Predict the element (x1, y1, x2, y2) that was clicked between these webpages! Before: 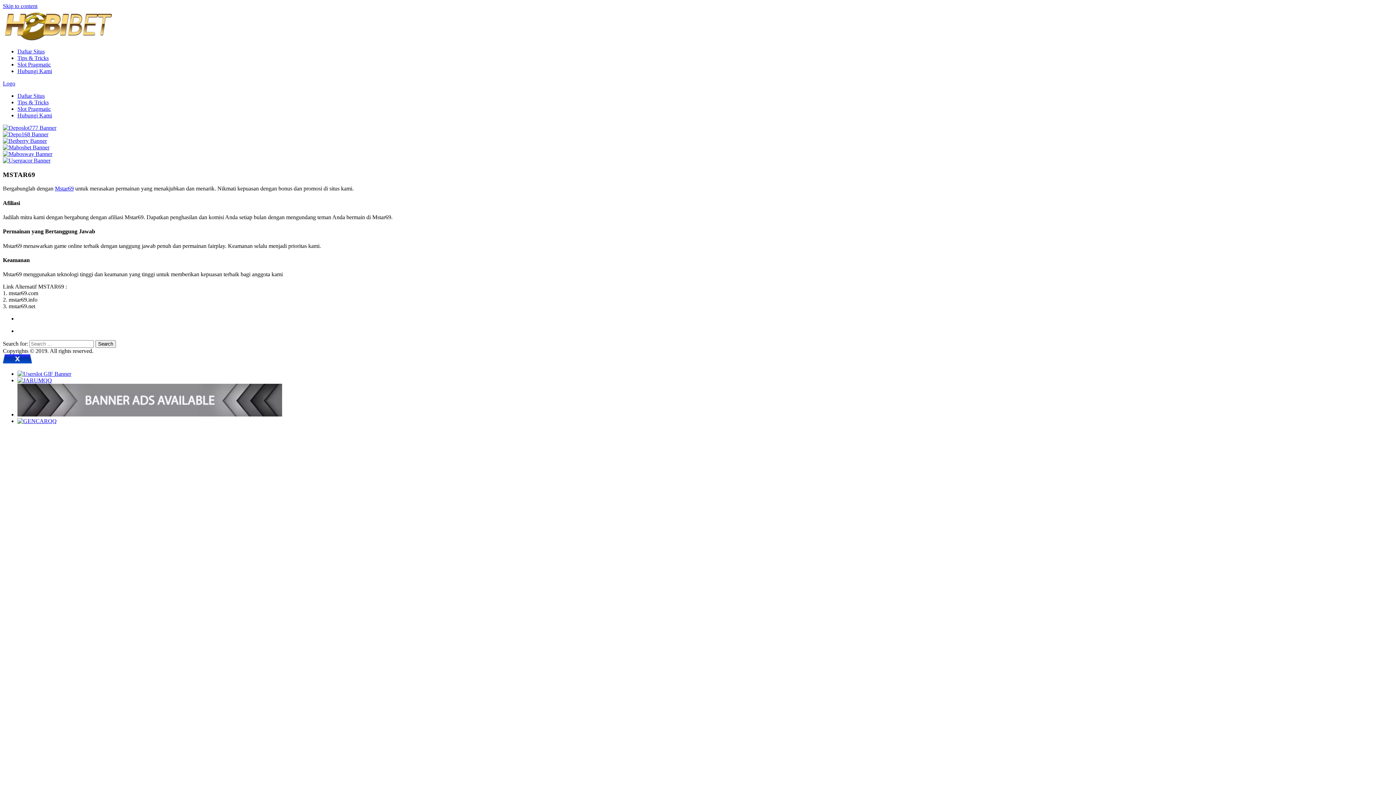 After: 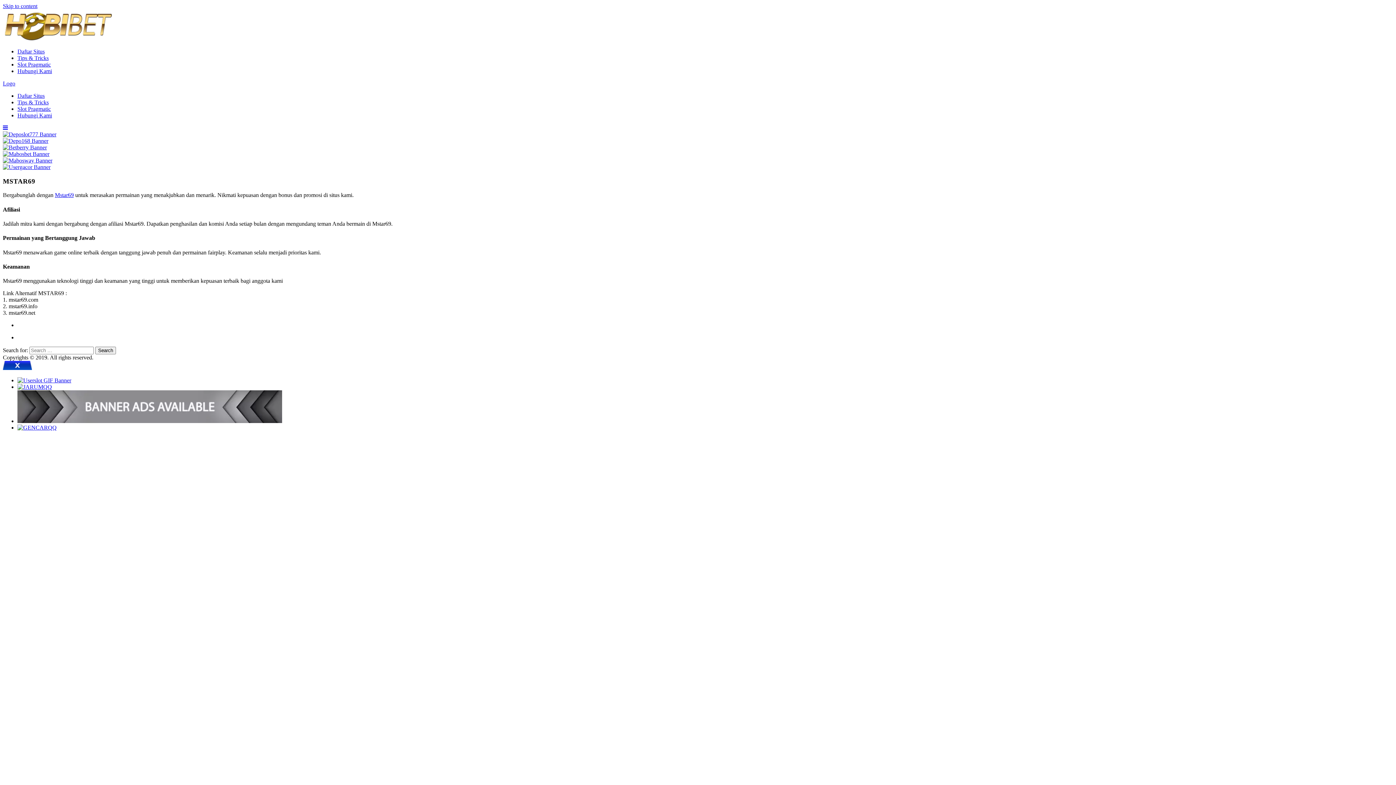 Action: bbox: (17, 370, 71, 377)